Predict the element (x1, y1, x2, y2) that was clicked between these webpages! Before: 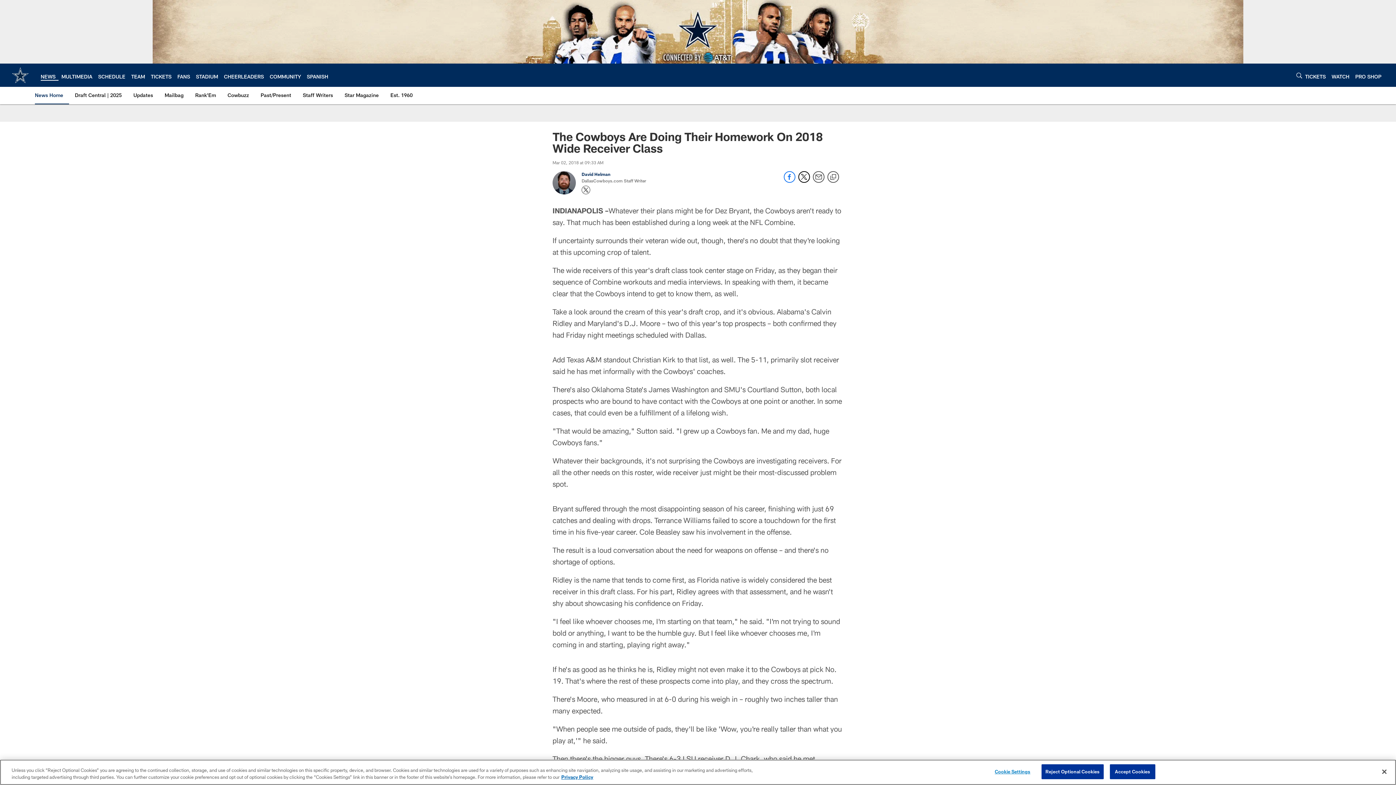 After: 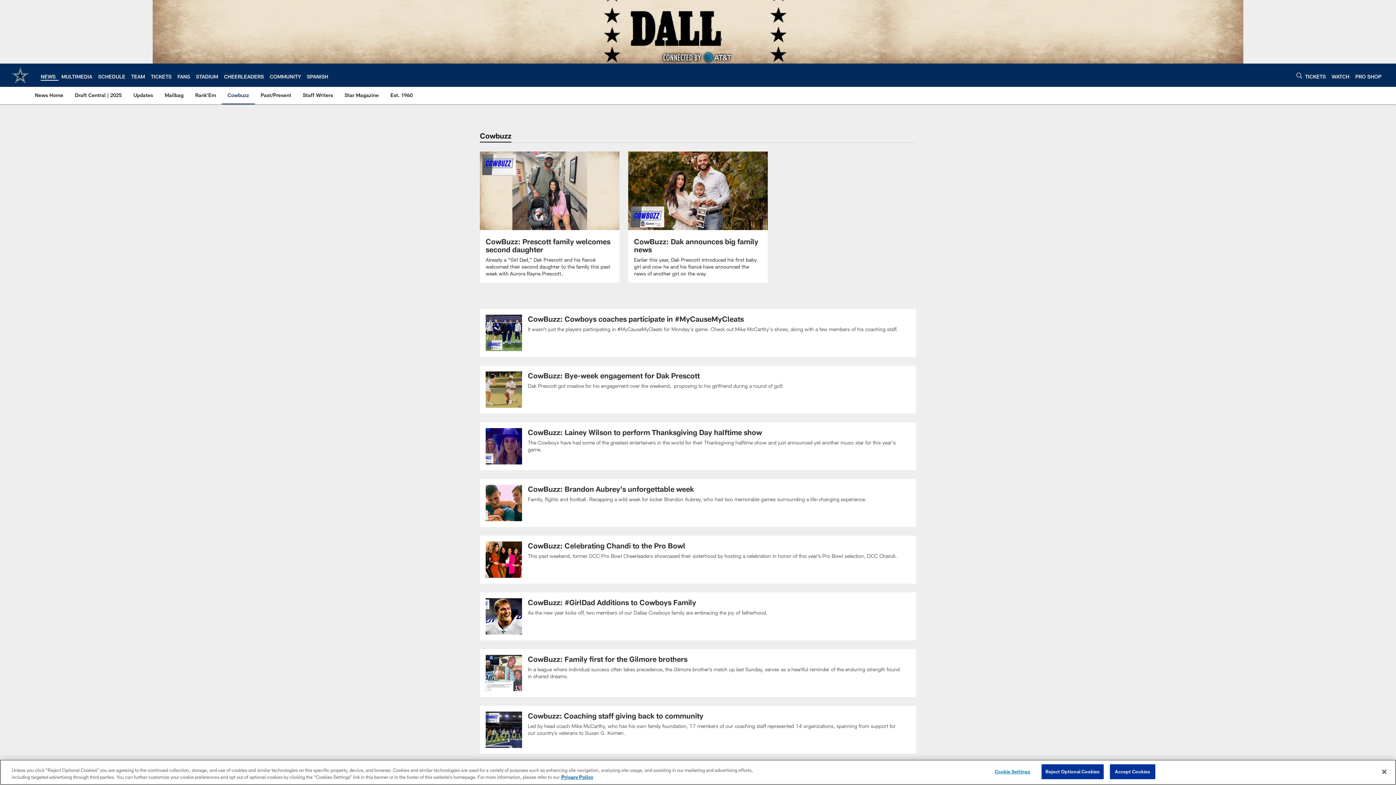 Action: bbox: (224, 86, 252, 103) label: Cowbuzz